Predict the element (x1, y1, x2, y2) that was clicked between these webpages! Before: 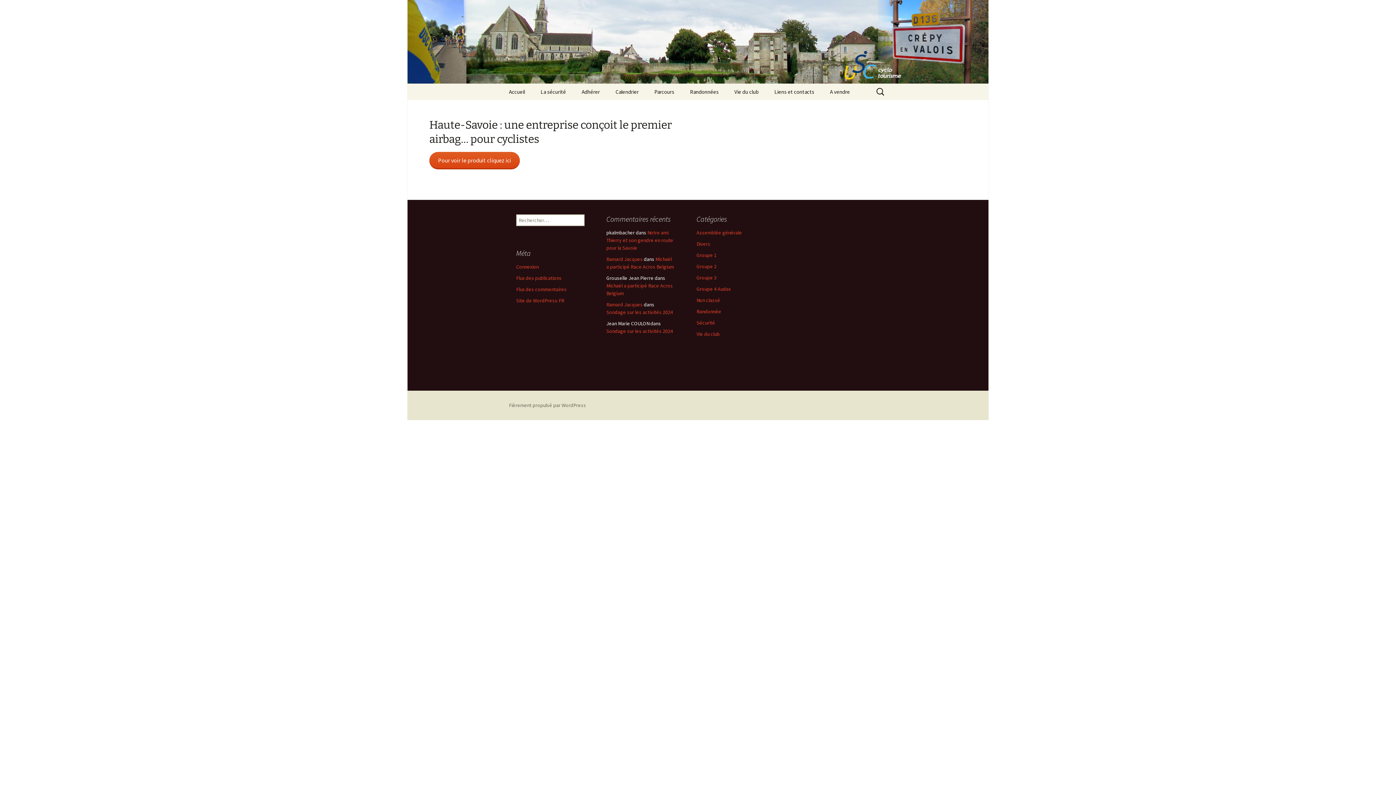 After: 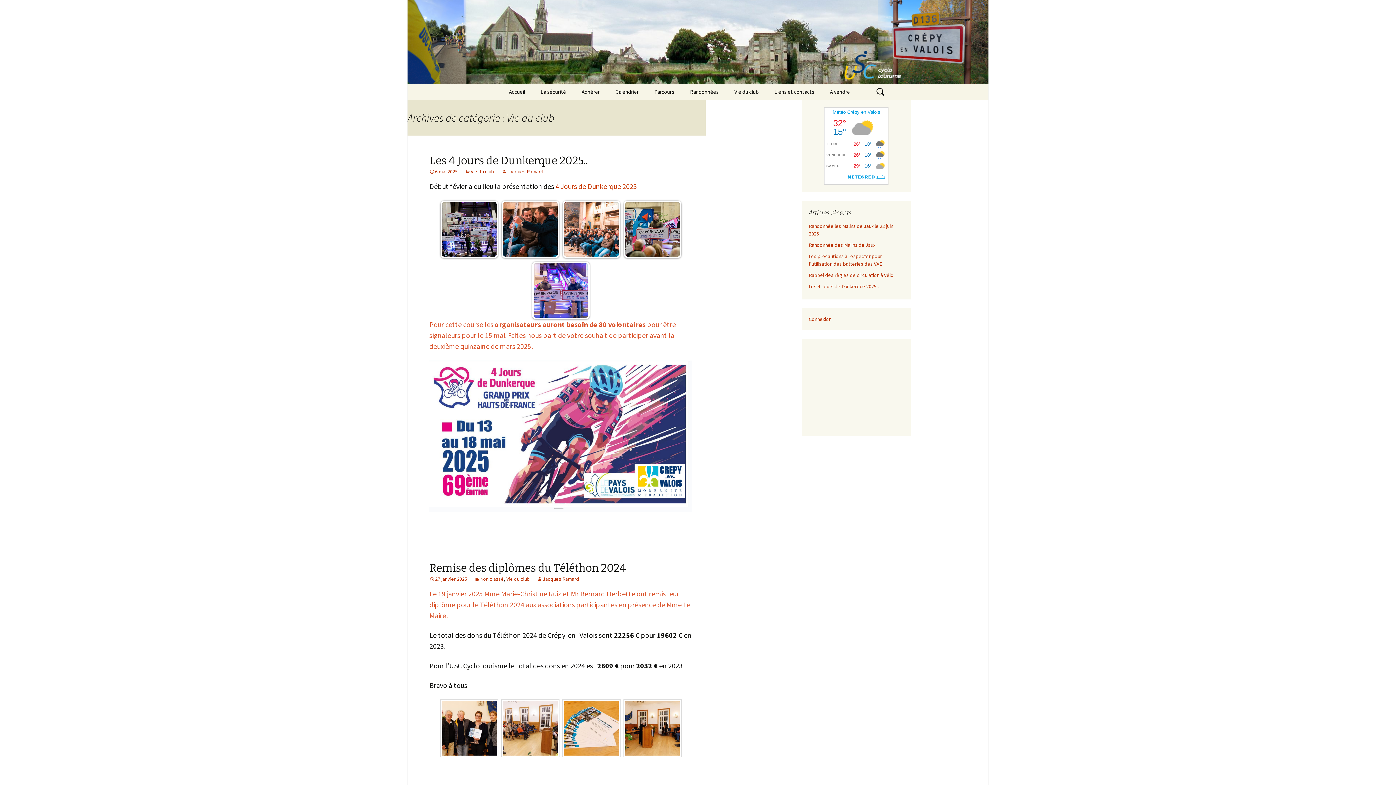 Action: bbox: (696, 330, 720, 337) label: Vie du club